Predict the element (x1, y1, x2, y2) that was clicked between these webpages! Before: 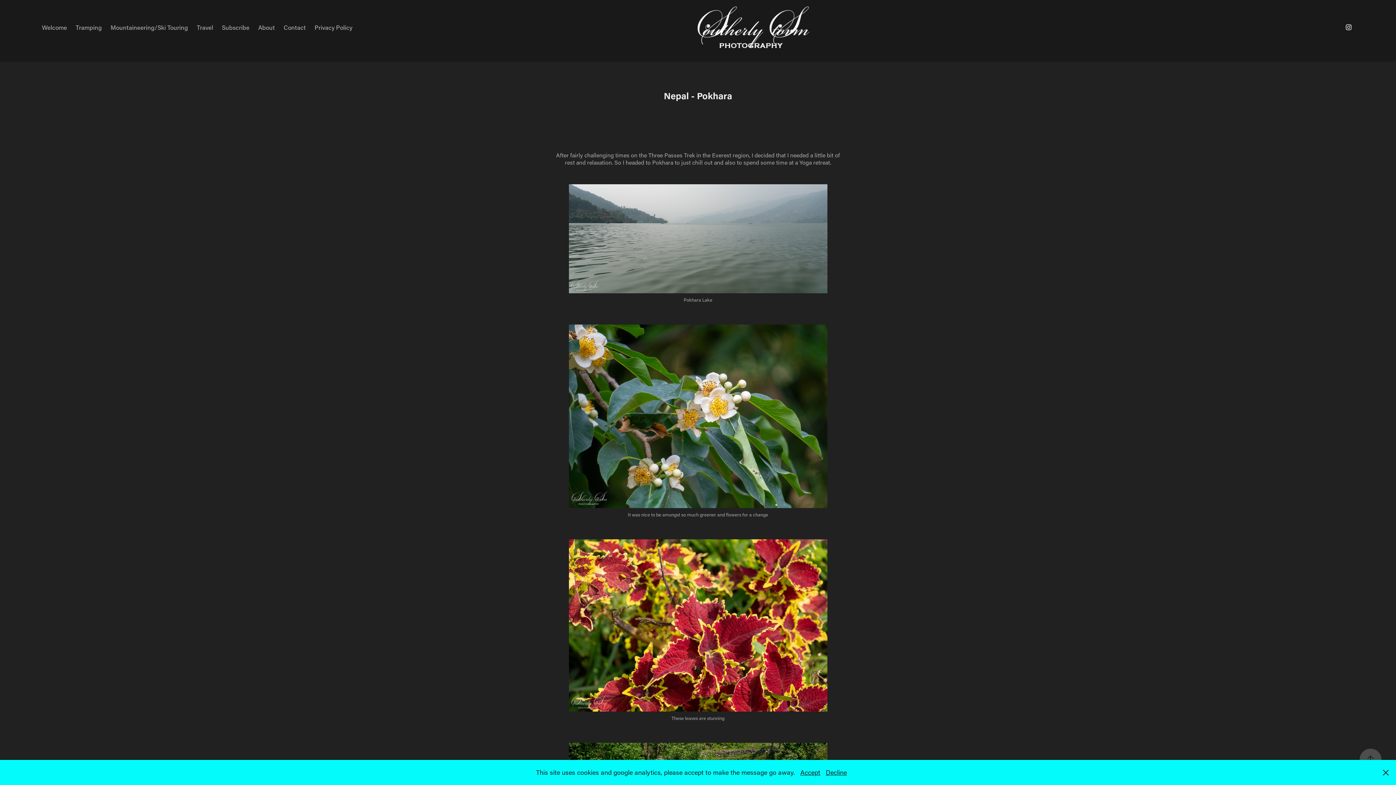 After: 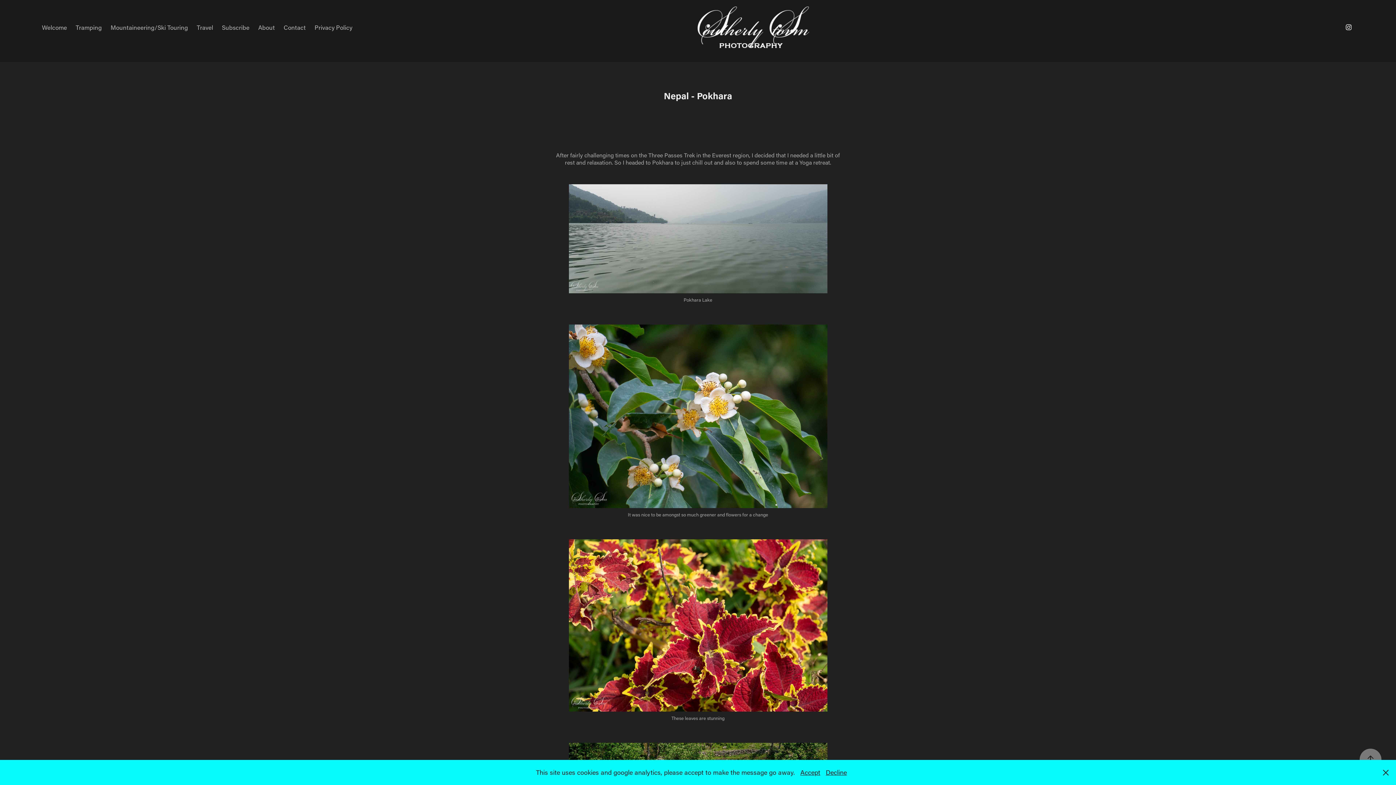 Action: bbox: (1360, 749, 1381, 770)